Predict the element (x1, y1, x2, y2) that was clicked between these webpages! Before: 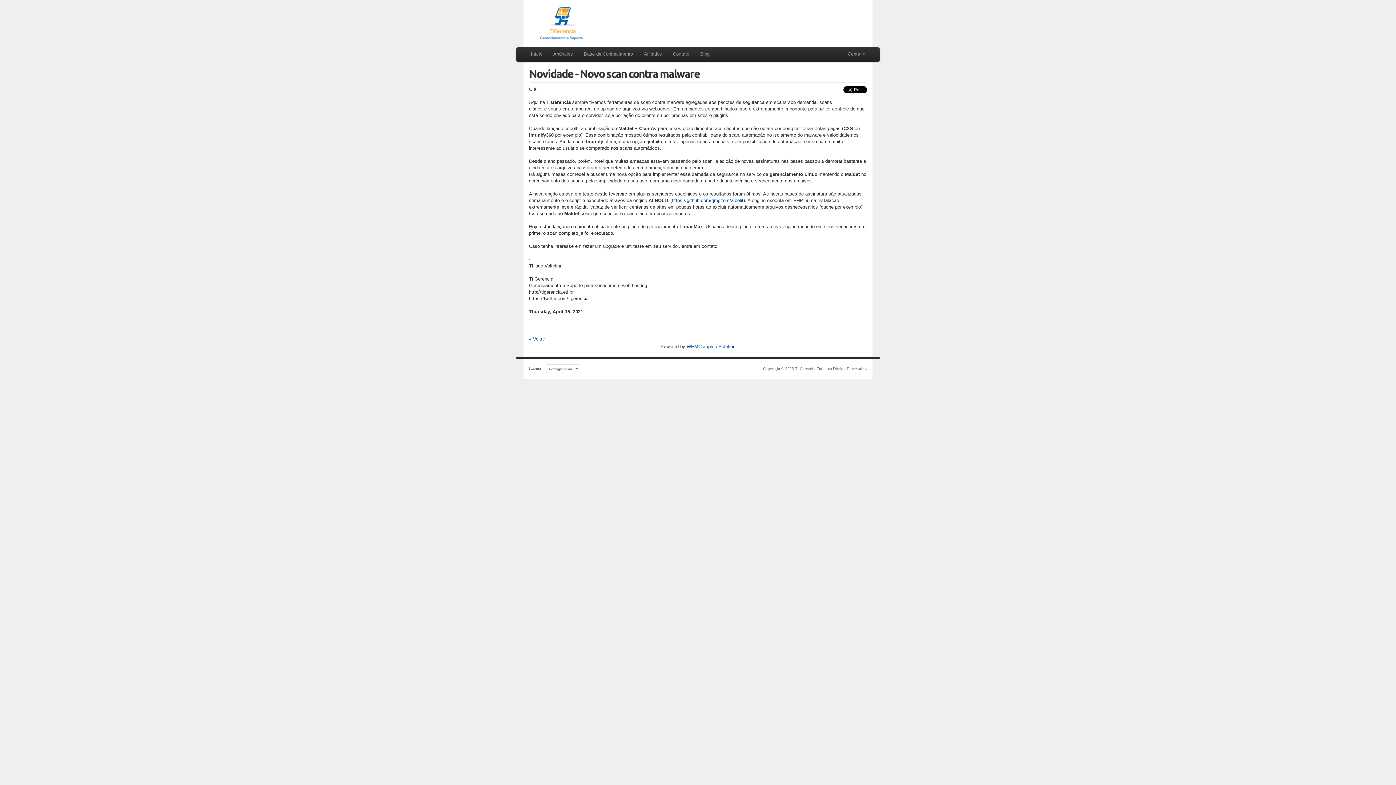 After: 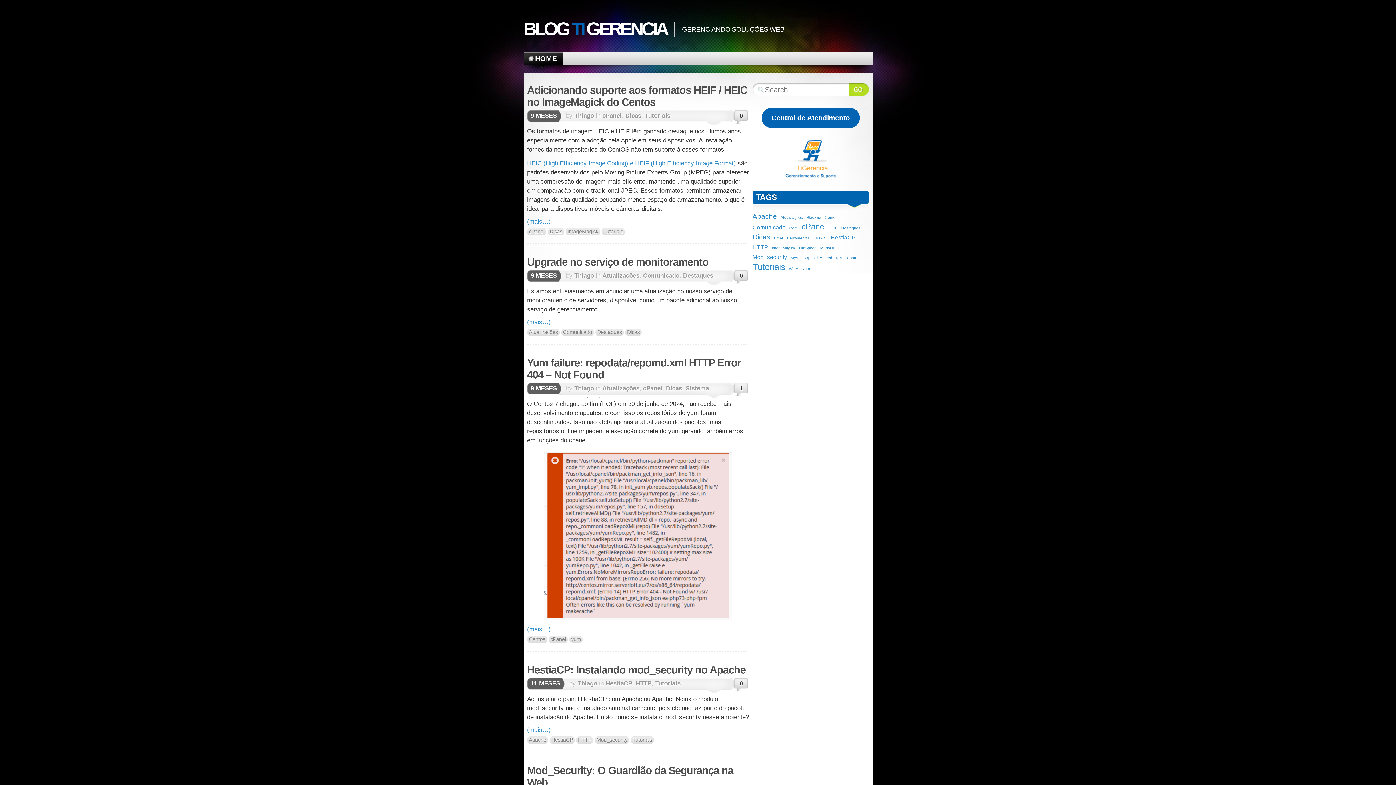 Action: bbox: (696, 47, 713, 61) label: Blog